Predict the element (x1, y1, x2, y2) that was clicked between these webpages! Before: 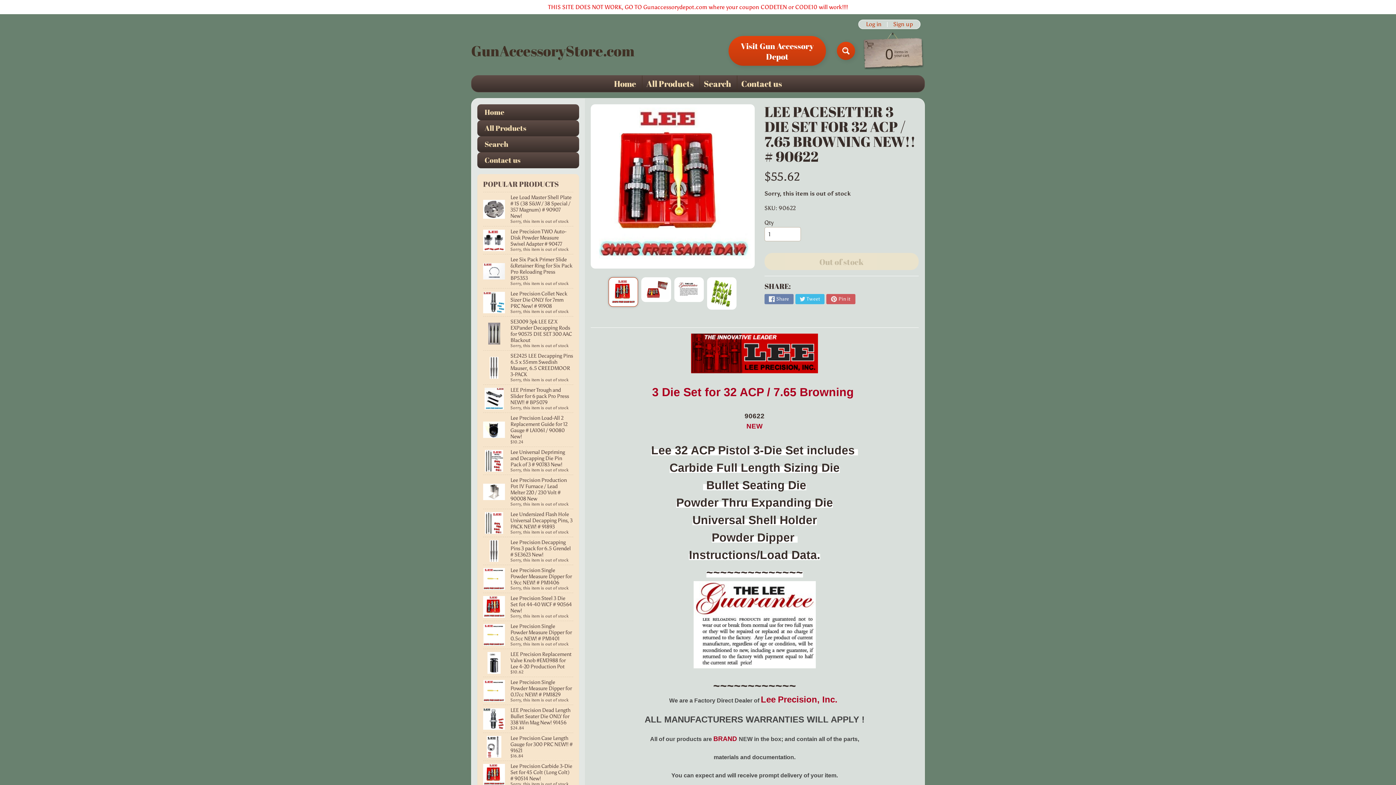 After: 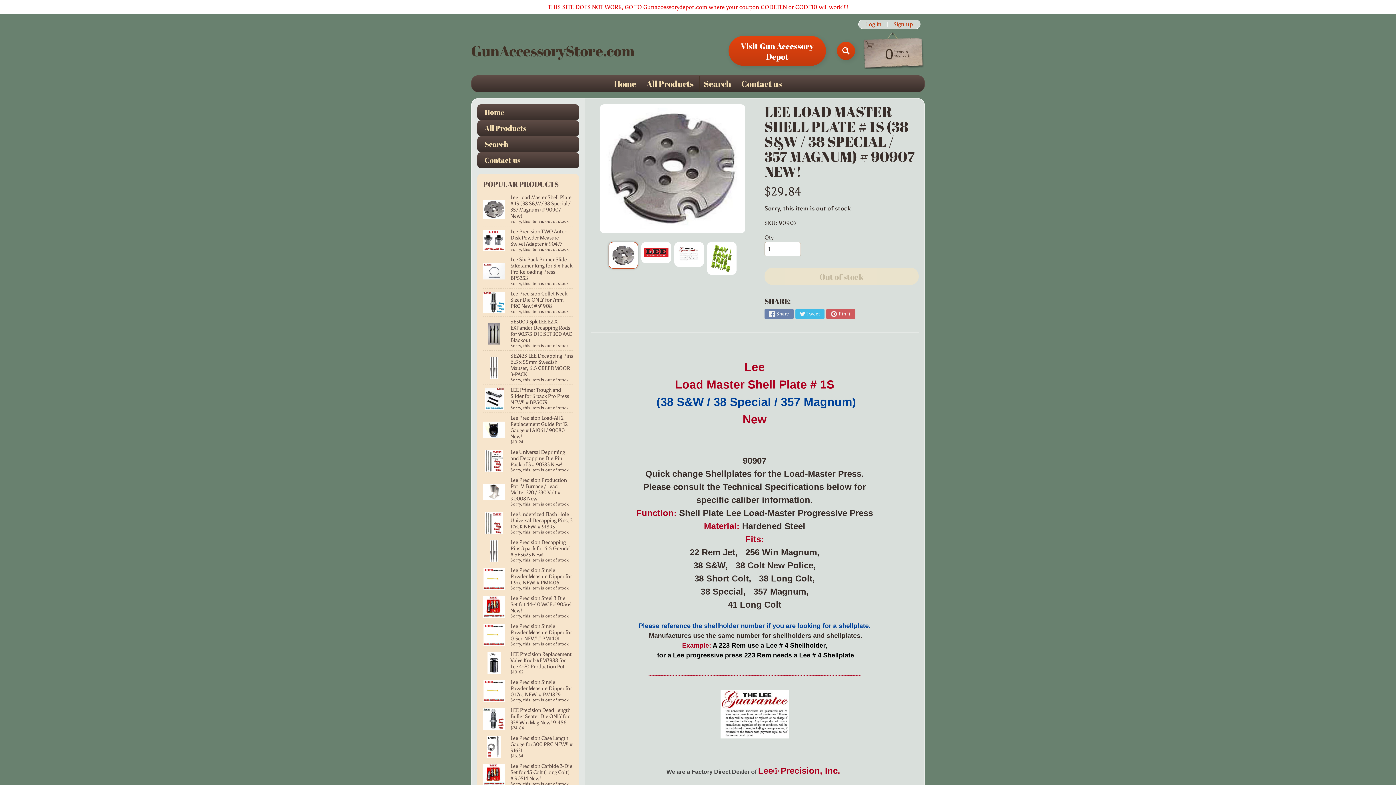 Action: bbox: (483, 192, 573, 226) label: Lee Load Master Shell Plate # 1S (38 S&W / 38 Special / 357 Magnum) # 90907 New!
Sorry, this item is out of stock